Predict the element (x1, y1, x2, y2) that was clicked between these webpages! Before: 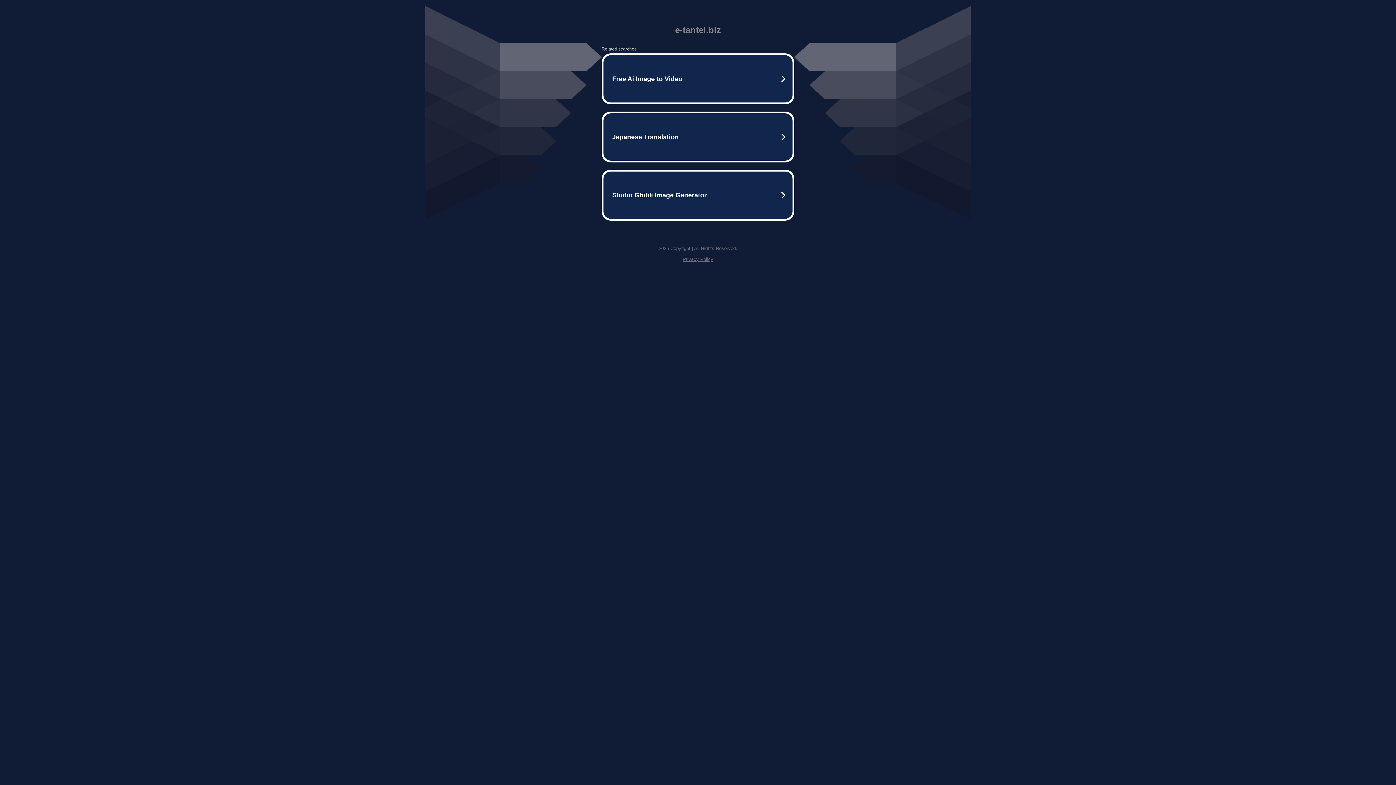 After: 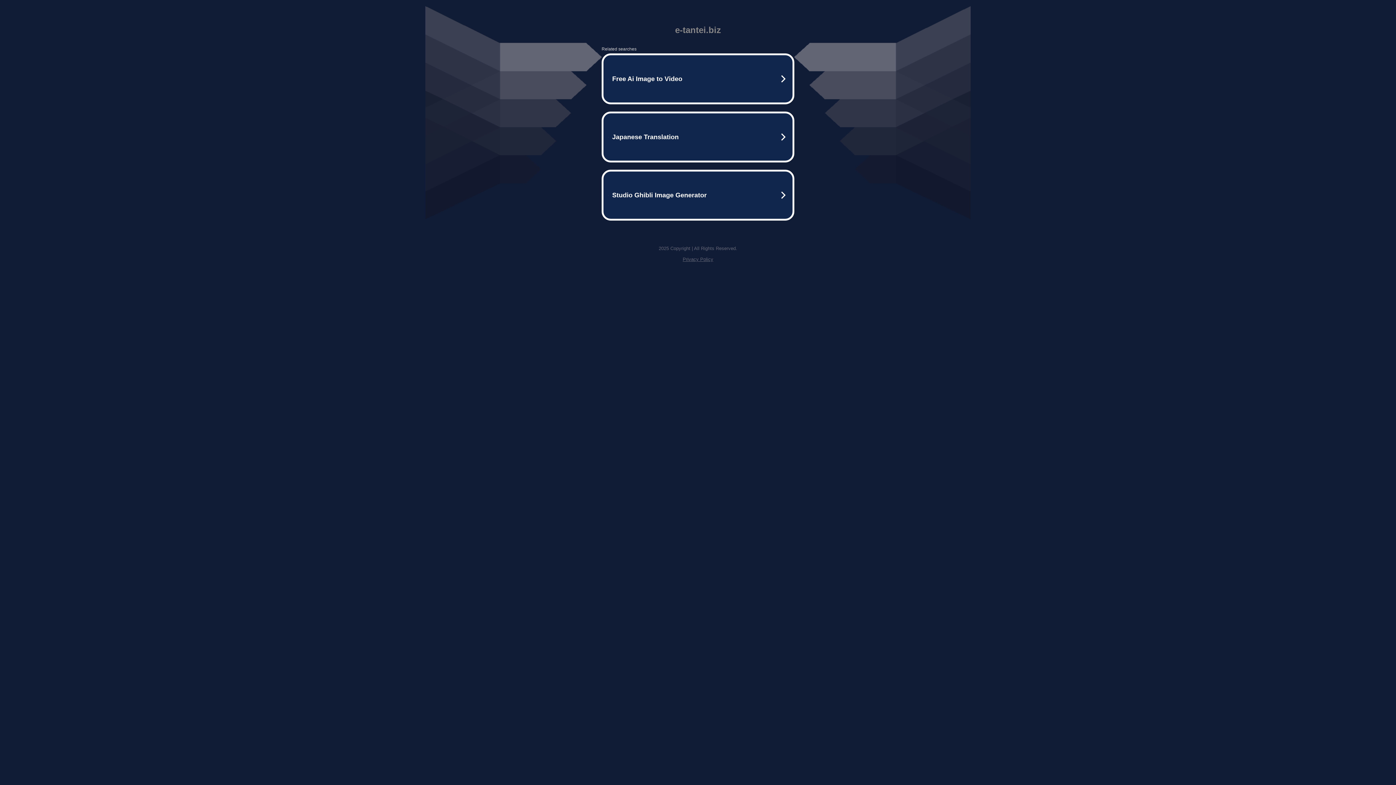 Action: label: Privacy Policy bbox: (682, 256, 713, 262)